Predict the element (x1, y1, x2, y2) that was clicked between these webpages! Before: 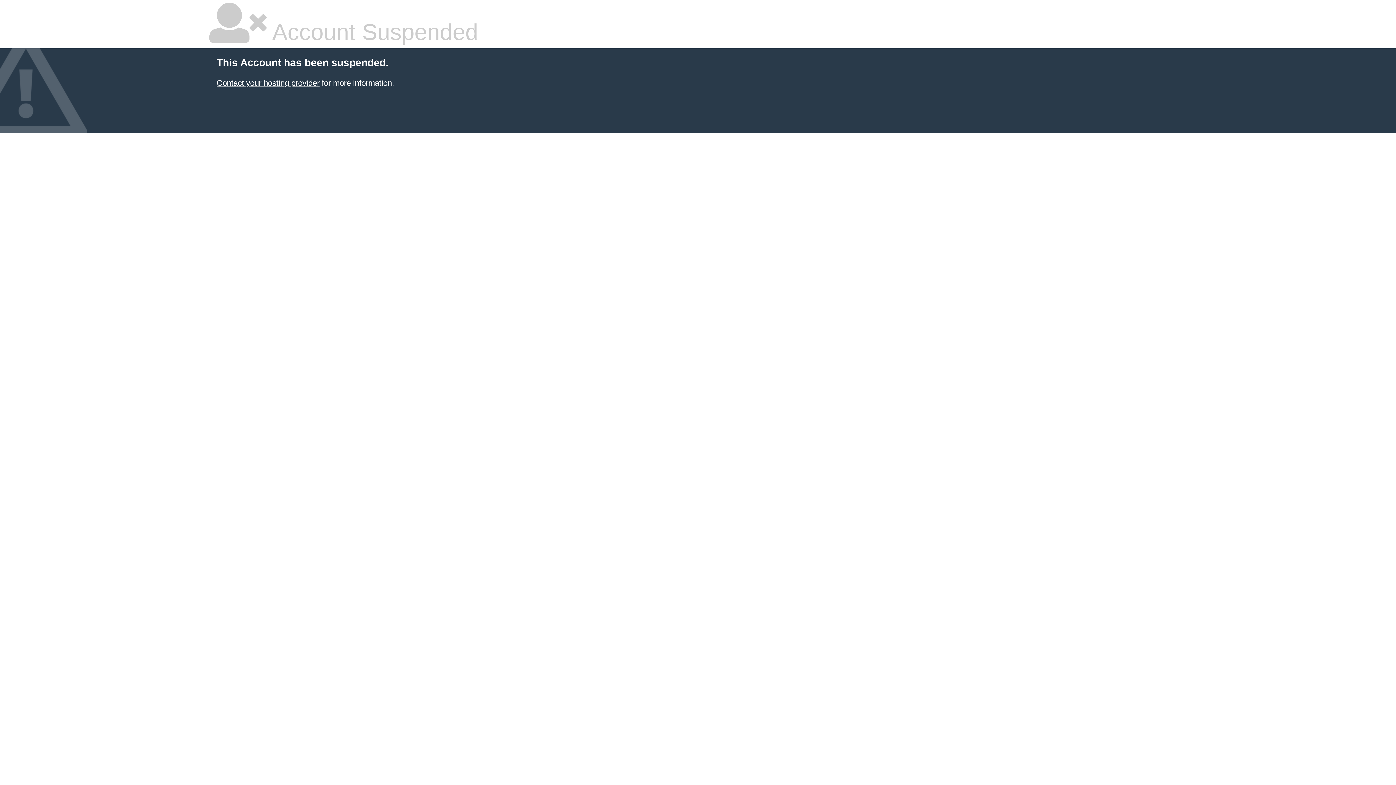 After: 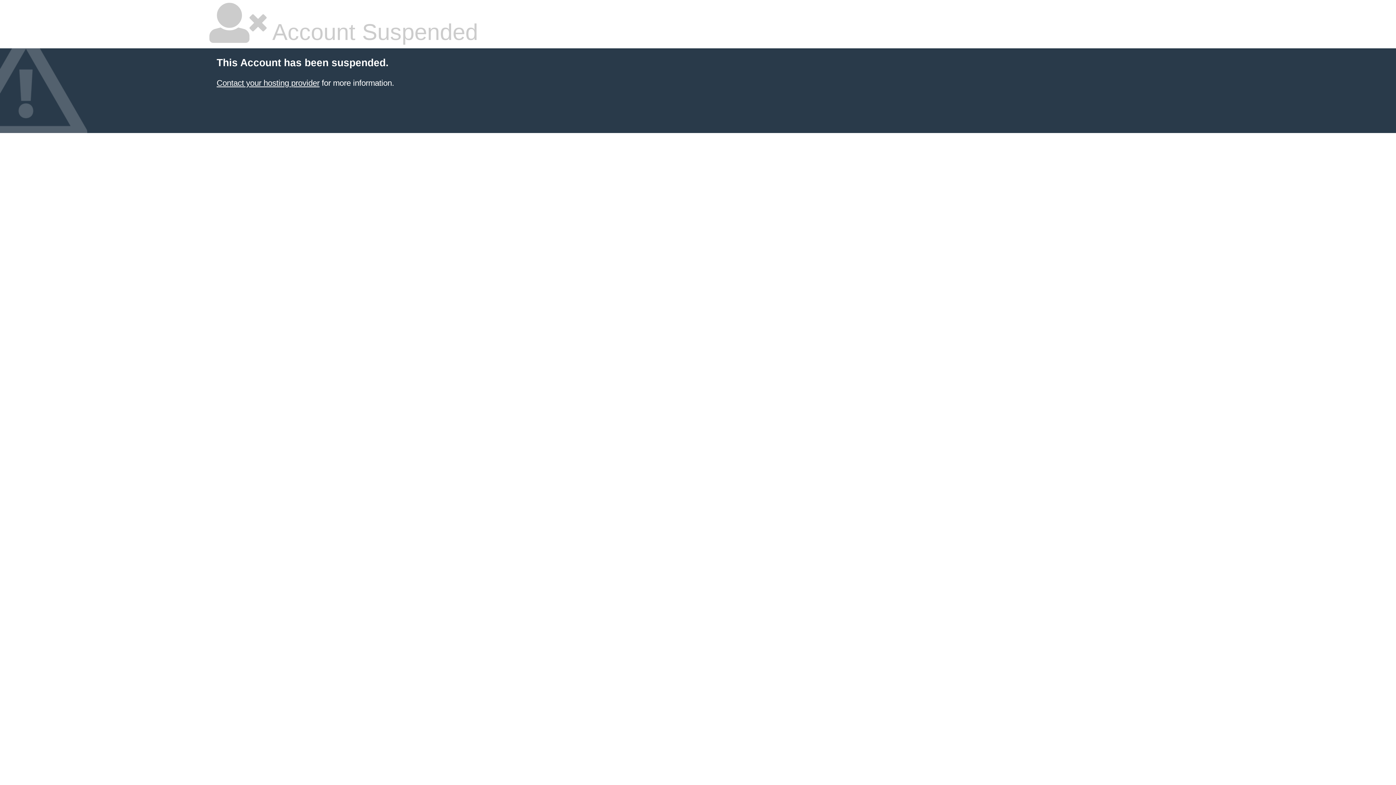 Action: label: Contact your hosting provider bbox: (216, 78, 319, 87)